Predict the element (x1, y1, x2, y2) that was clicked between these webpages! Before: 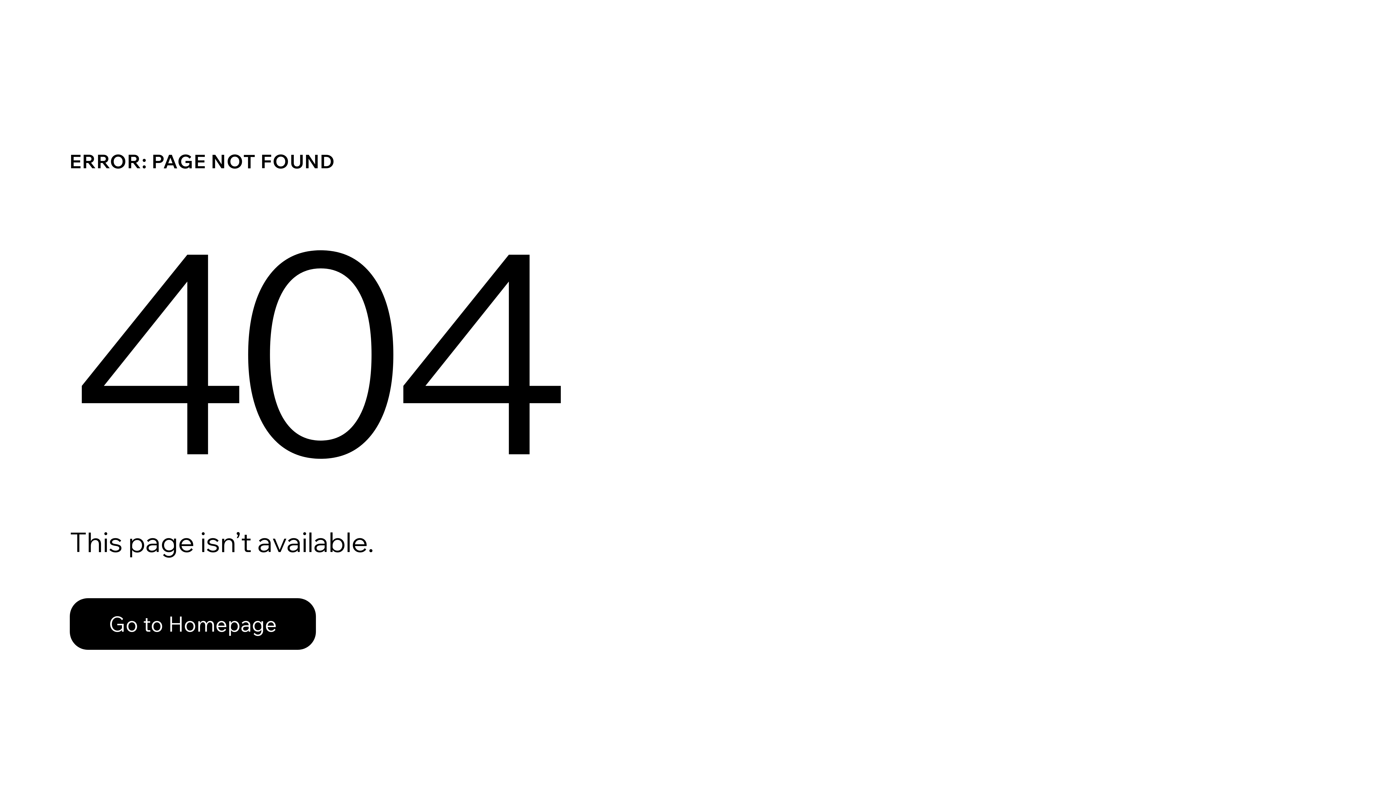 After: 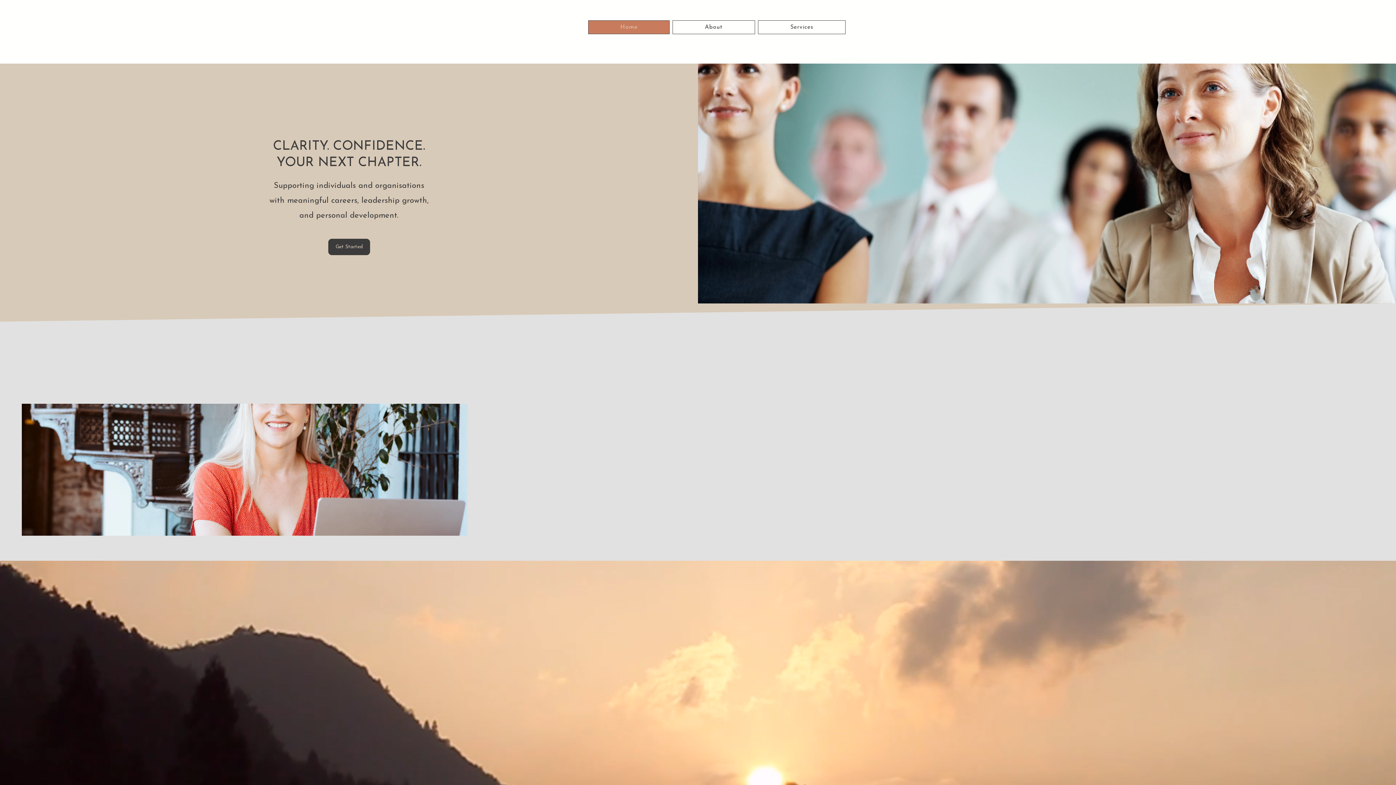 Action: label: Go to Homepage bbox: (69, 582, 768, 659)